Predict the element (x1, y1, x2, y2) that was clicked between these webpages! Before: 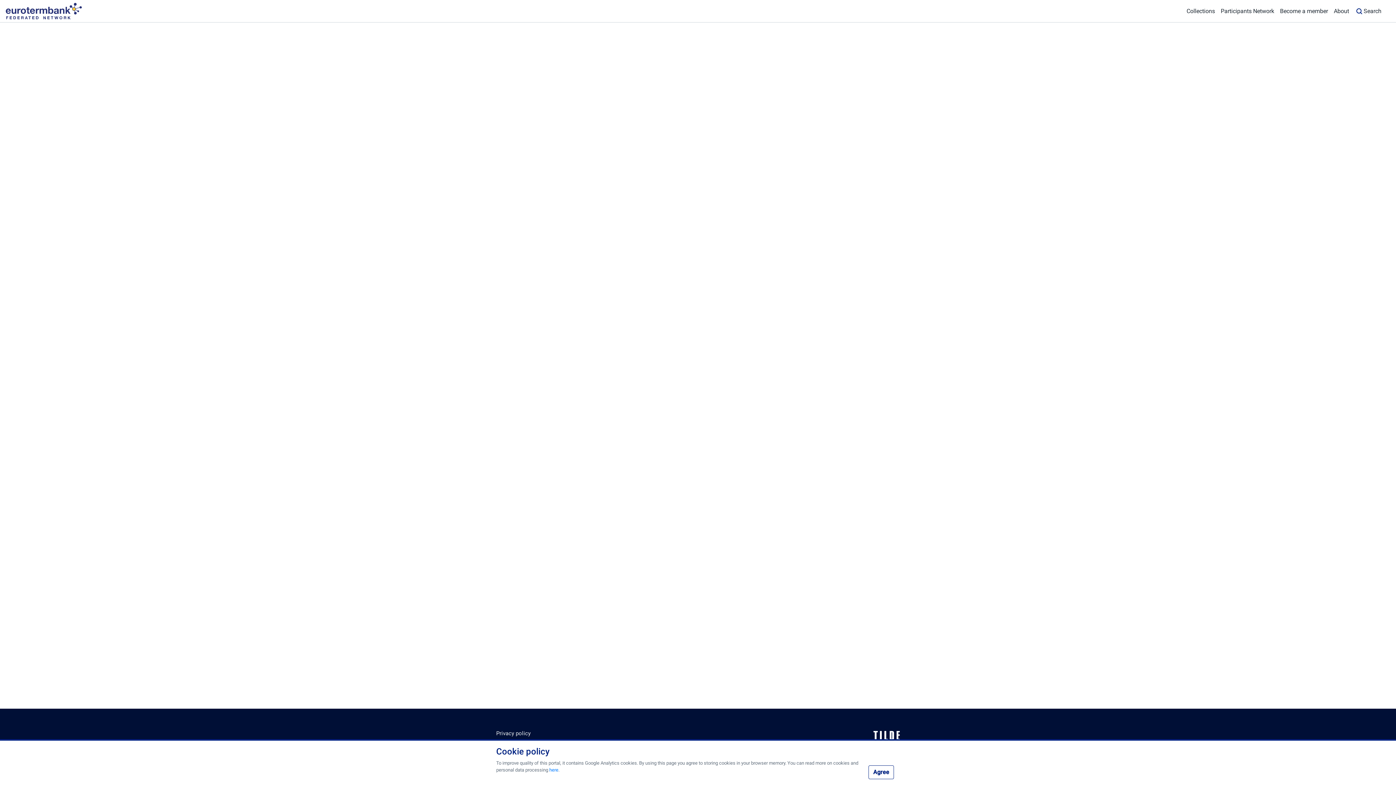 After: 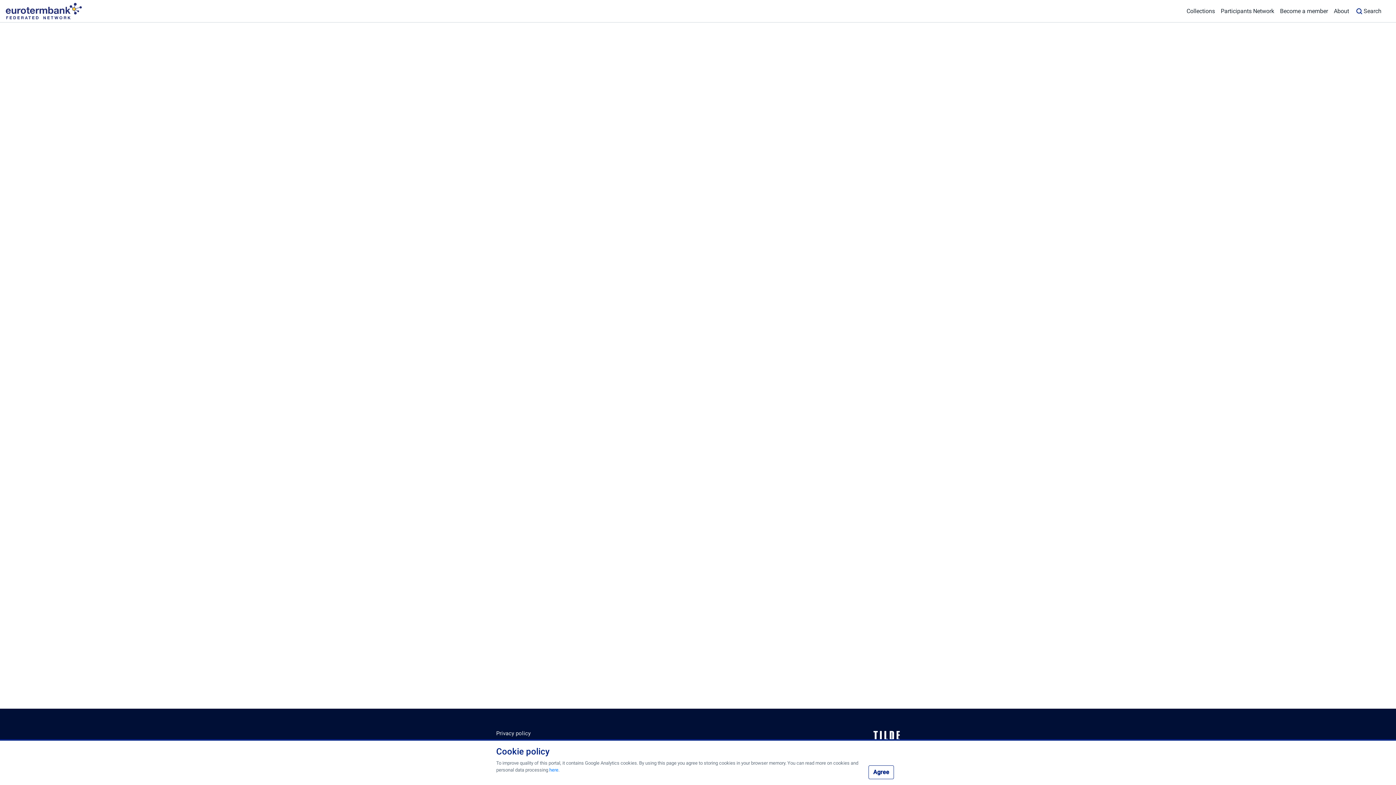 Action: label: About bbox: (1331, 3, 1352, 18)